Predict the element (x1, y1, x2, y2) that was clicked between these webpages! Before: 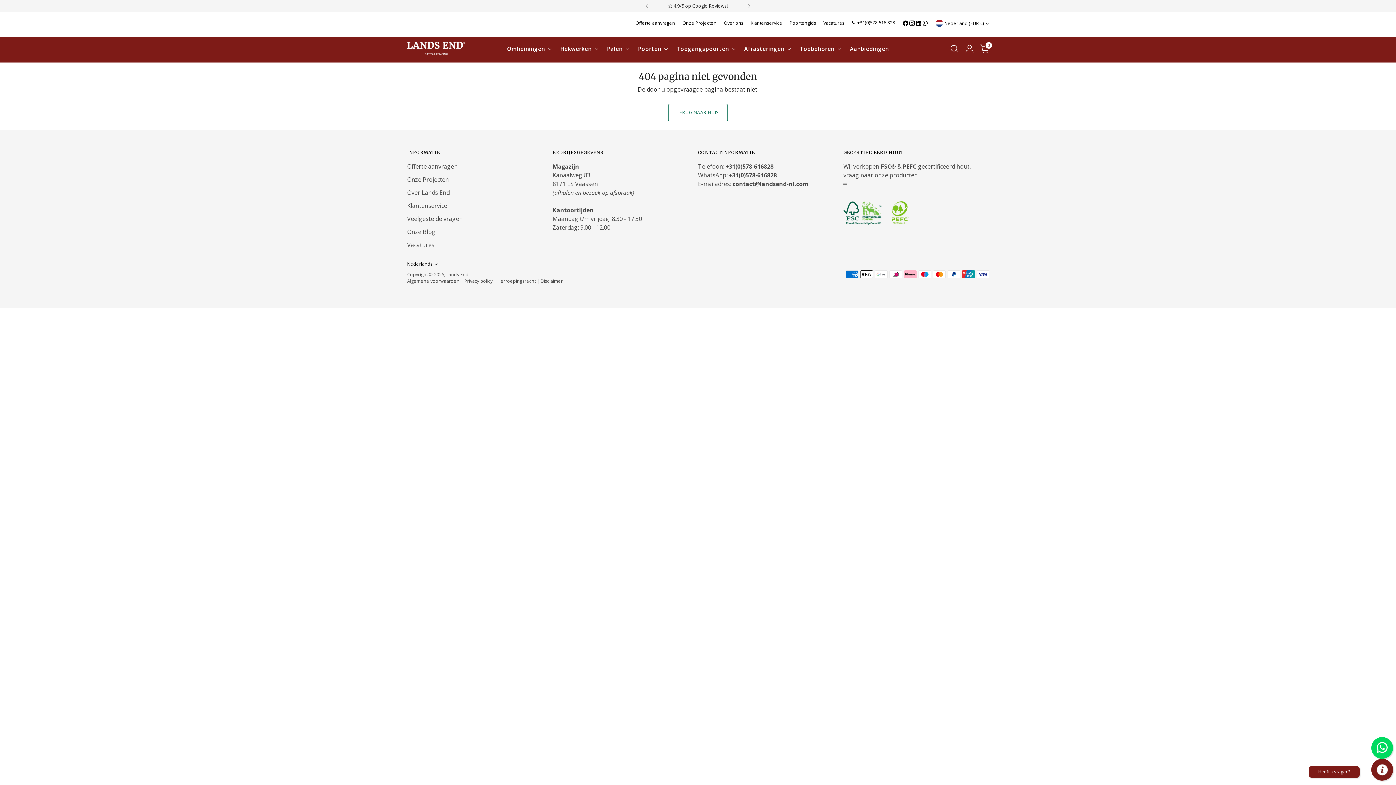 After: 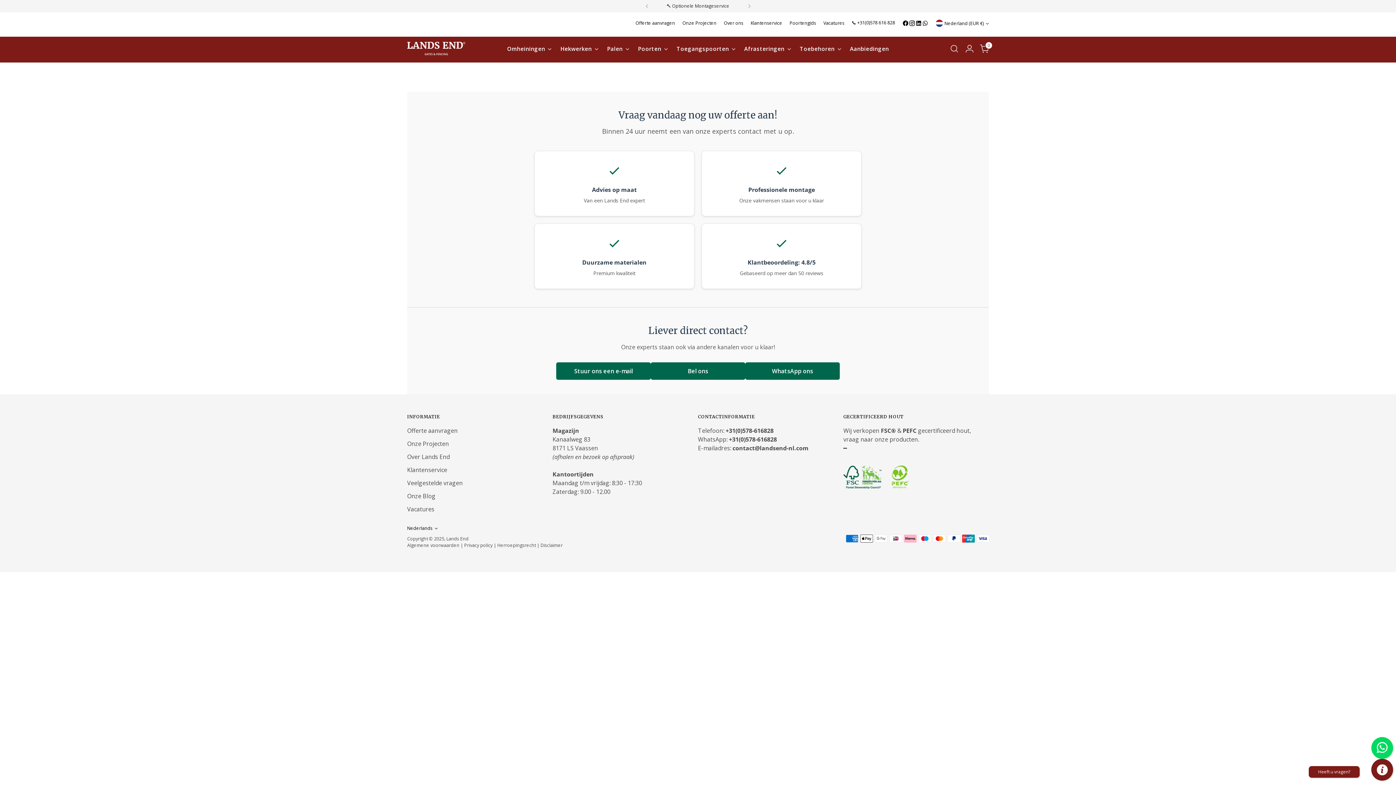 Action: label: Offerte aanvragen bbox: (407, 162, 457, 170)